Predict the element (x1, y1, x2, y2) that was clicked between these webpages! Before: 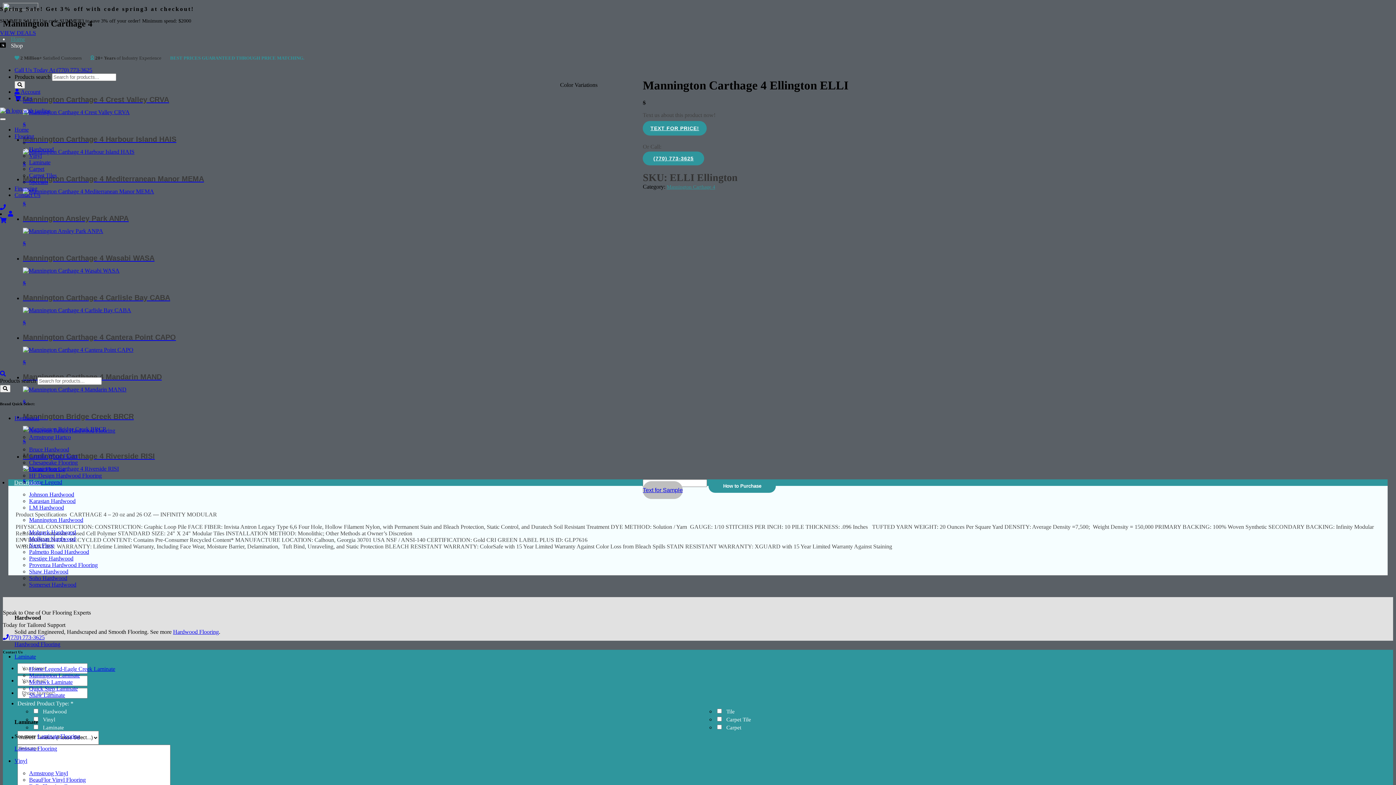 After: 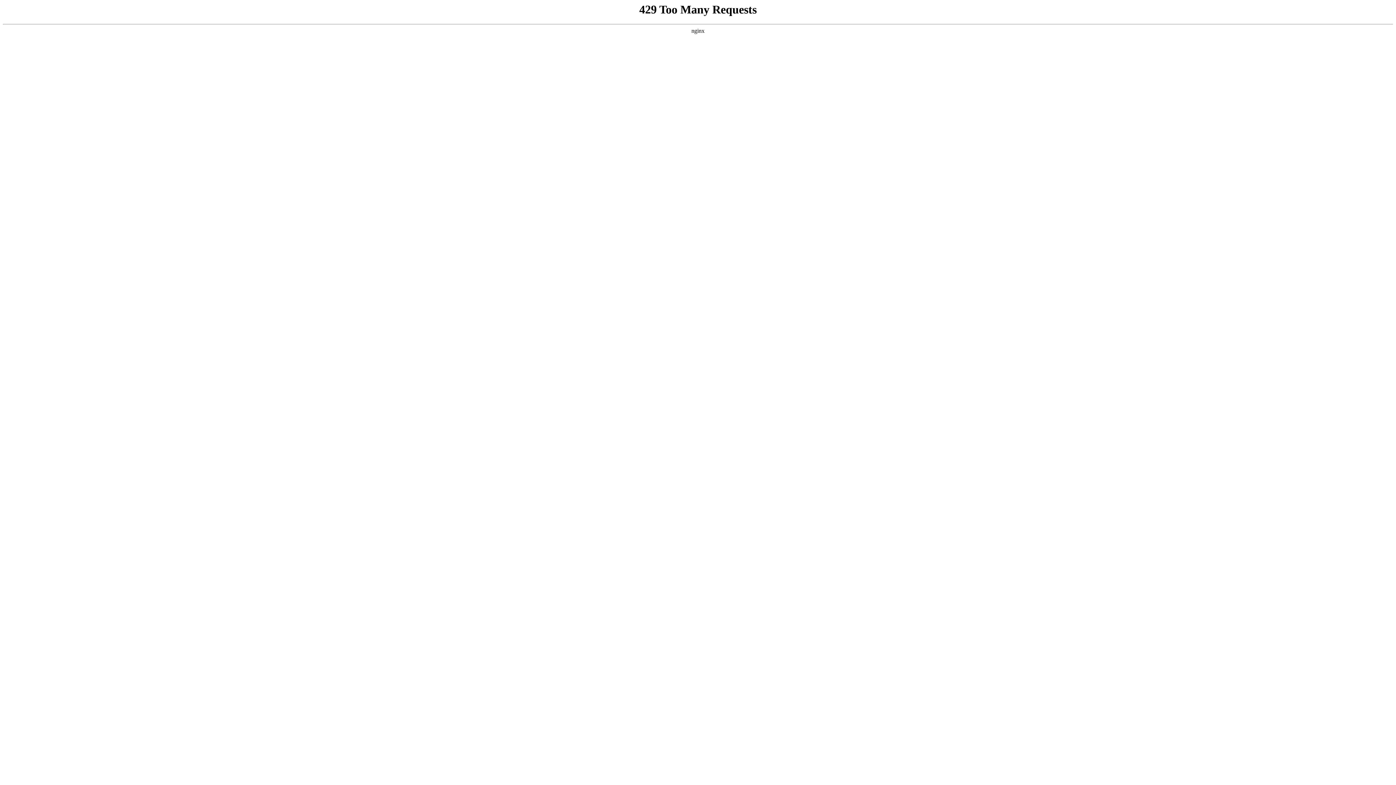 Action: bbox: (0, 217, 6, 223)